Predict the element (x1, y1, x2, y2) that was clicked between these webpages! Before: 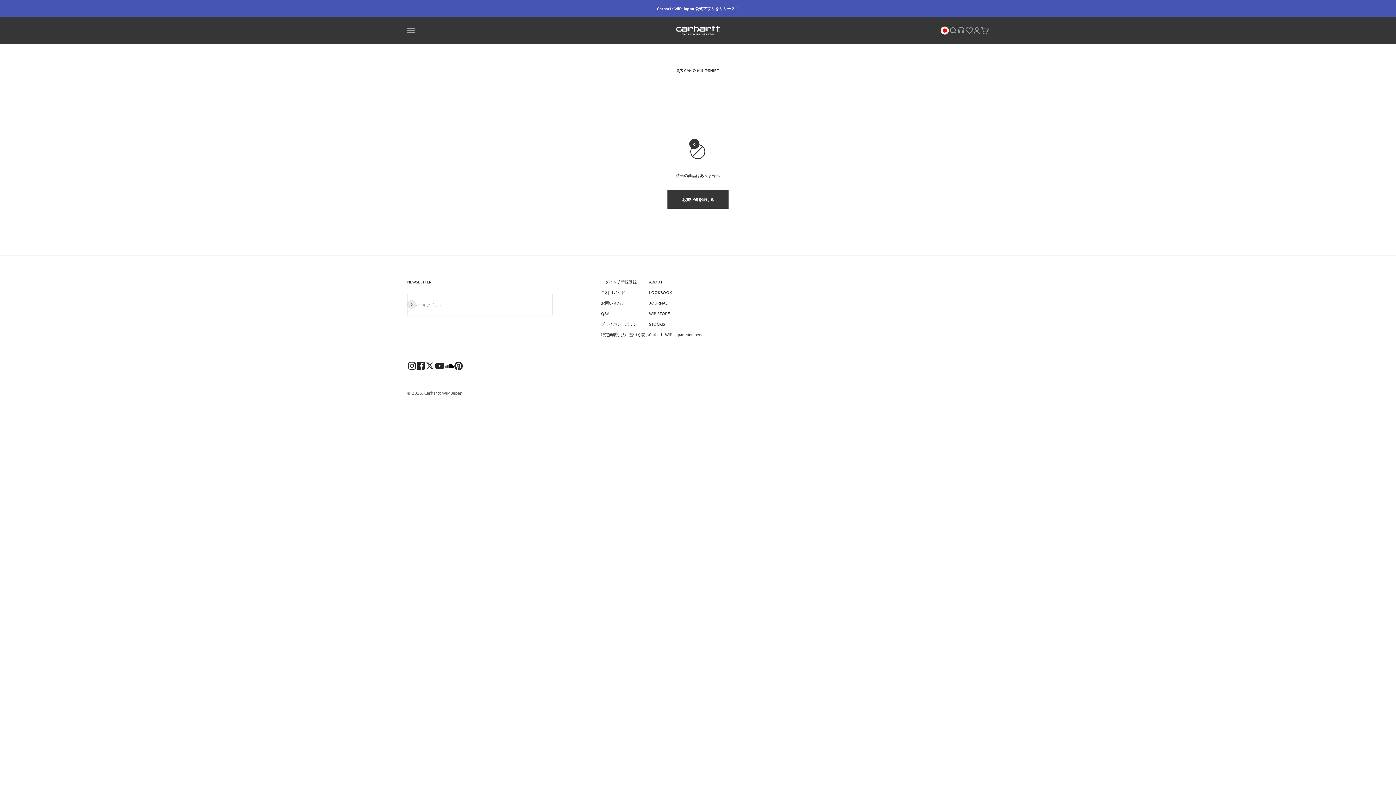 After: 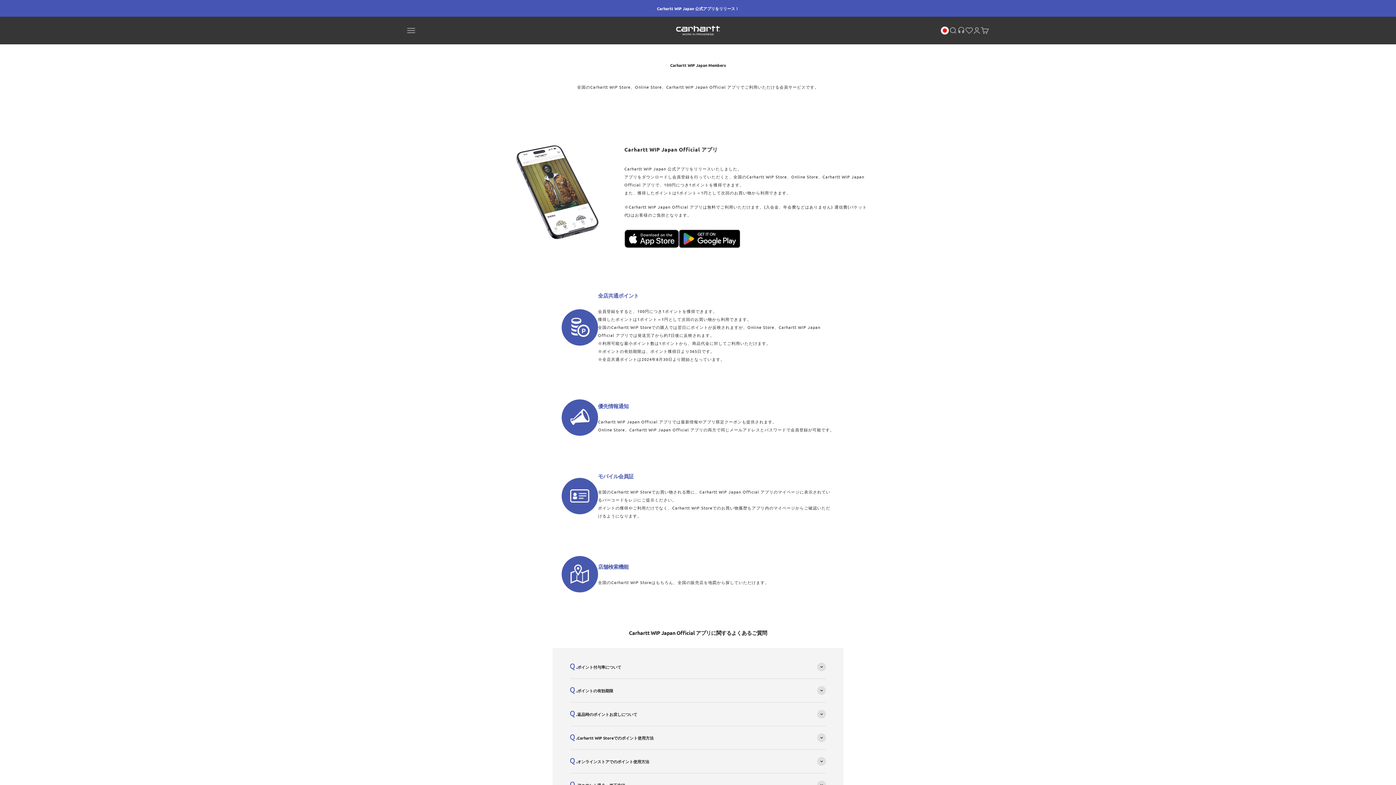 Action: label: Carhartt WIP Japan 公式アプリをリリース！ bbox: (657, 5, 739, 11)